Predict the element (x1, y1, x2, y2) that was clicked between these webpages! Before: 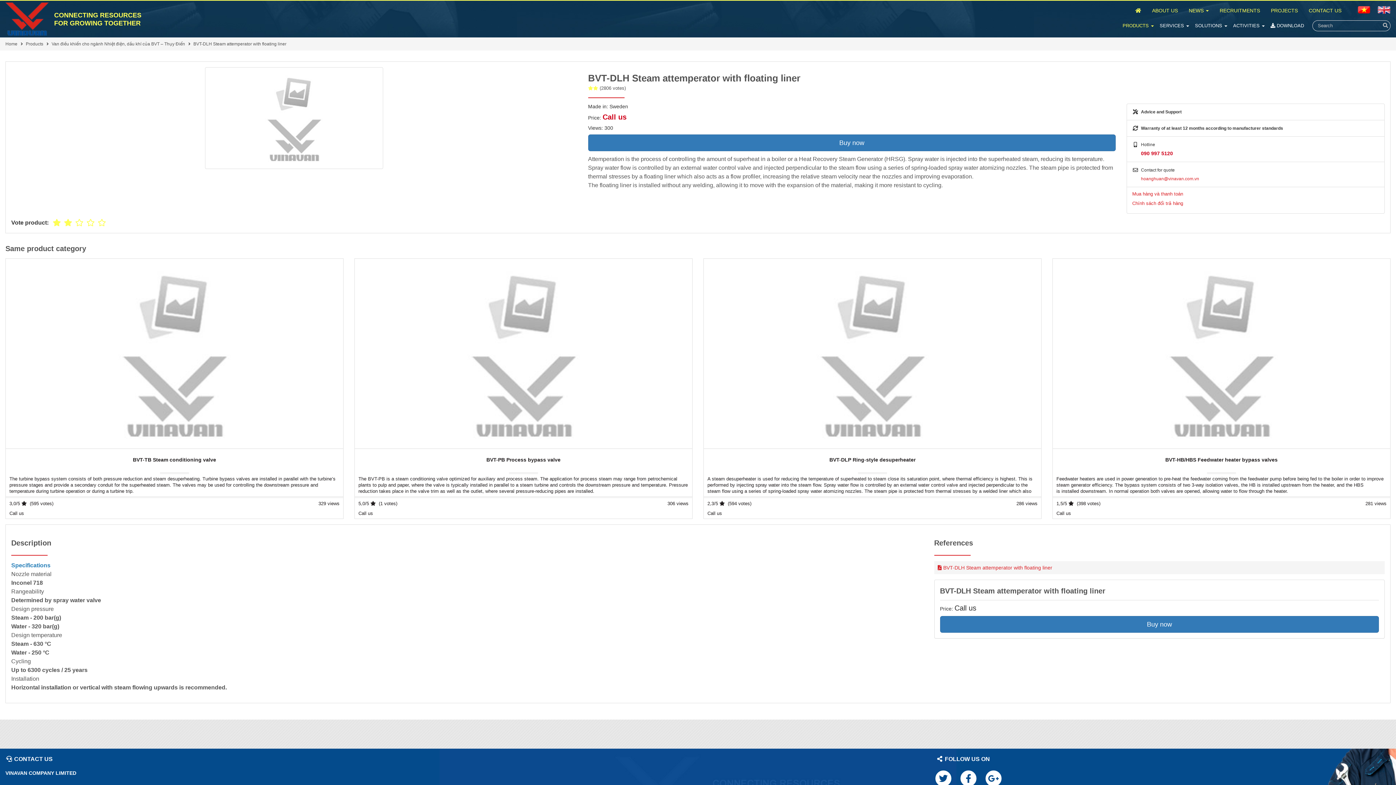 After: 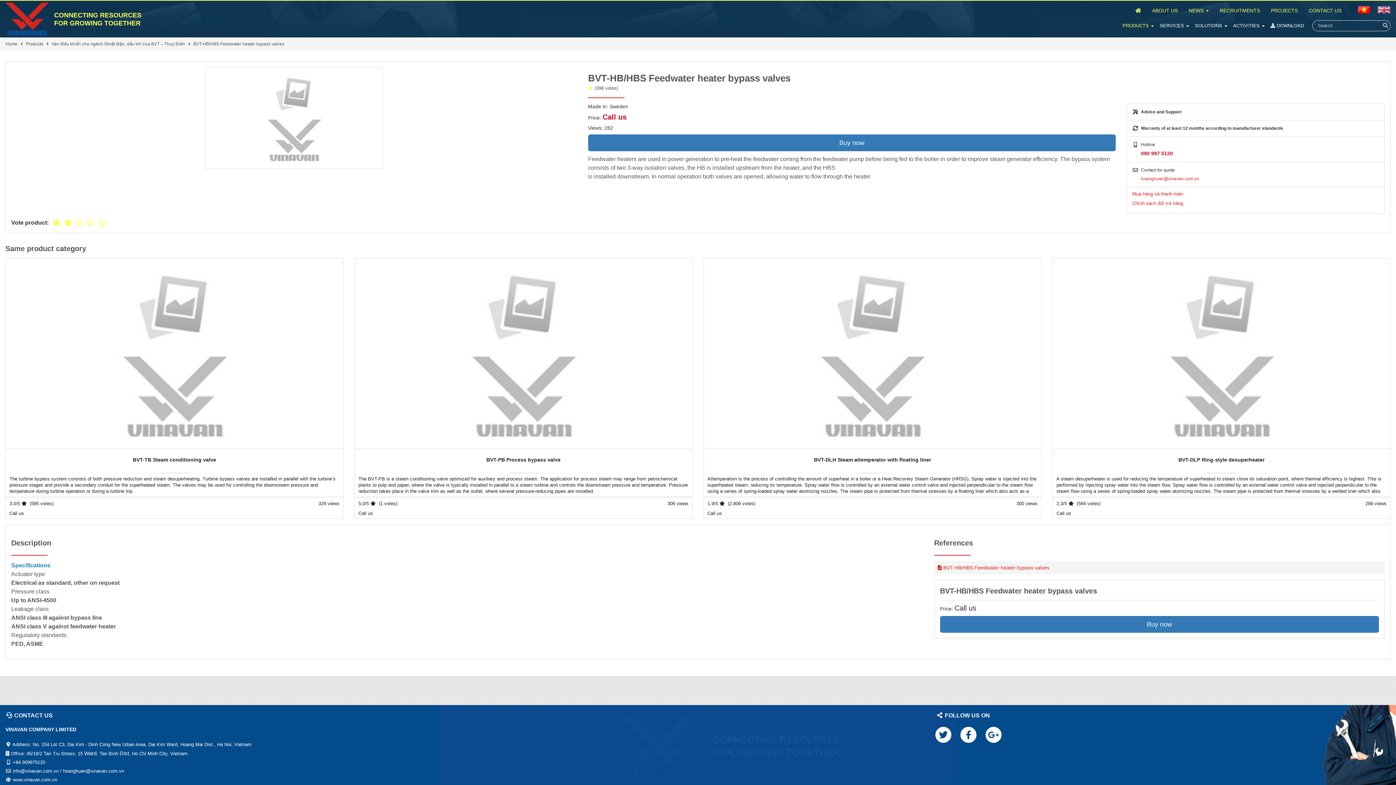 Action: bbox: (1053, 258, 1390, 518) label: BVT-HB/HBS Feedwater heater bypass valves

Feedwater heaters are used in power generation to pre-heat the feedwater coming from the feedwater pump before being fed to the boiler in order to improve steam generator efficiency. The bypass system consists of two 3-way isolation valves, the HB is installed upstream from the heater, and the HBS 
is installed downstream. In normal operation both valves are opened, allowing water to flow through the heater.

1,5/5 (398 votes)

281 views

Call us